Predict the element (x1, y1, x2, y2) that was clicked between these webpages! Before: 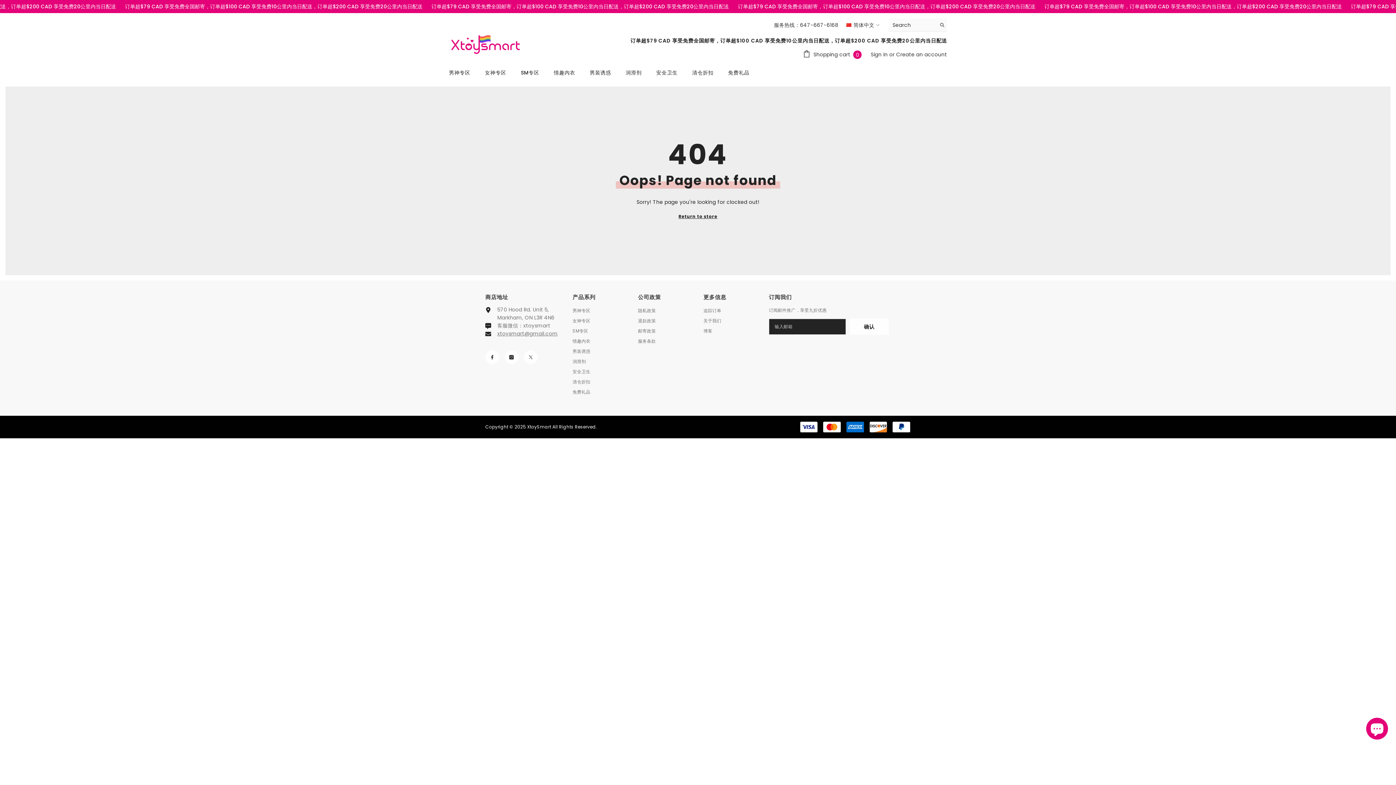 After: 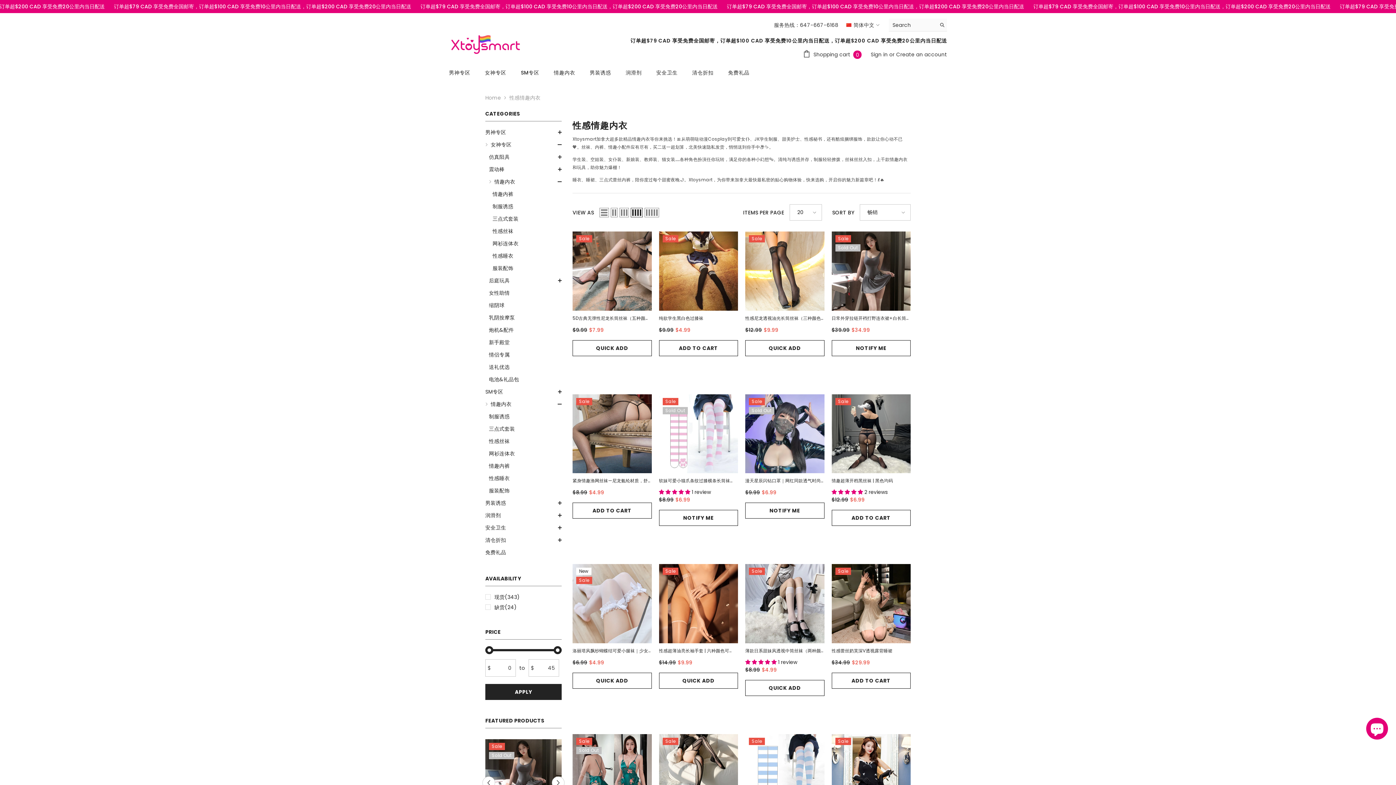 Action: label: 情趣内衣 bbox: (546, 68, 582, 81)